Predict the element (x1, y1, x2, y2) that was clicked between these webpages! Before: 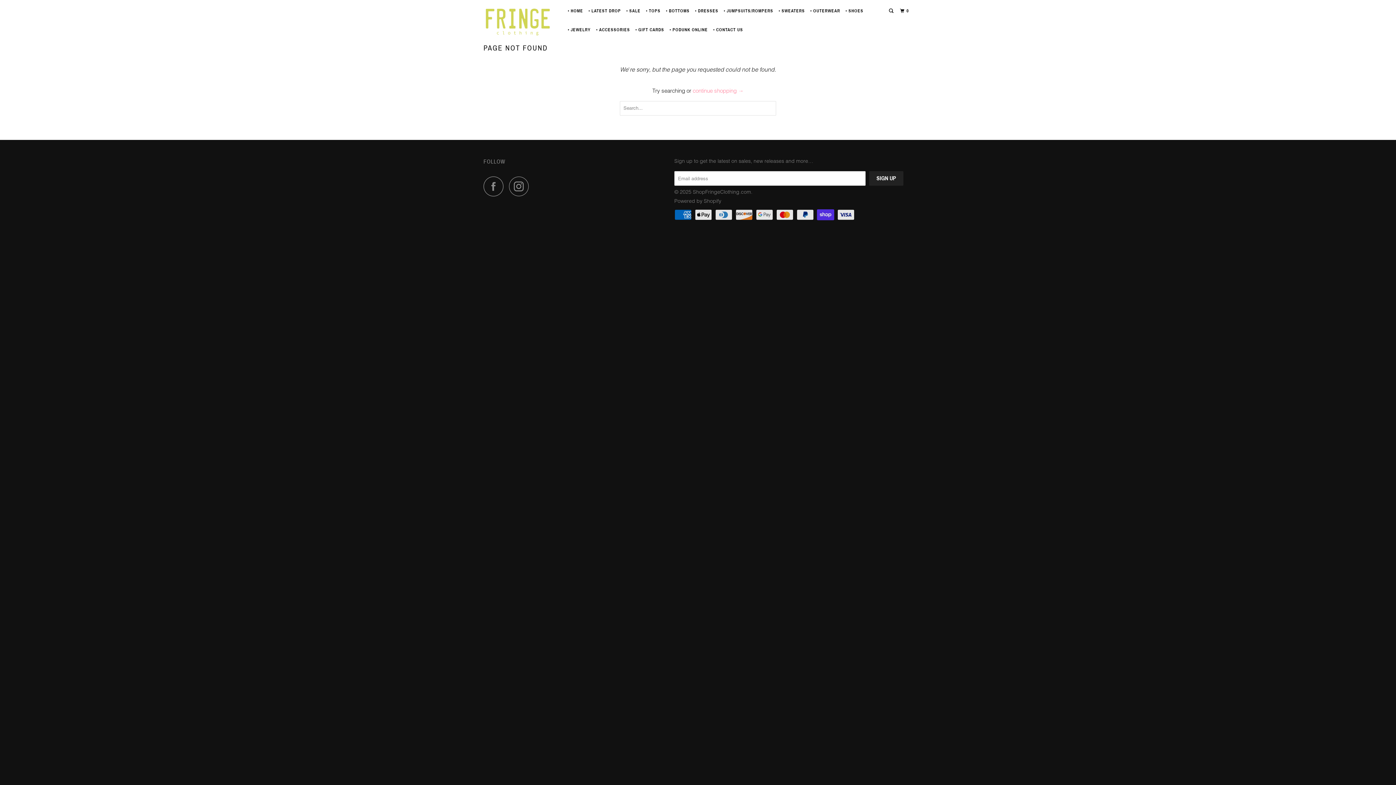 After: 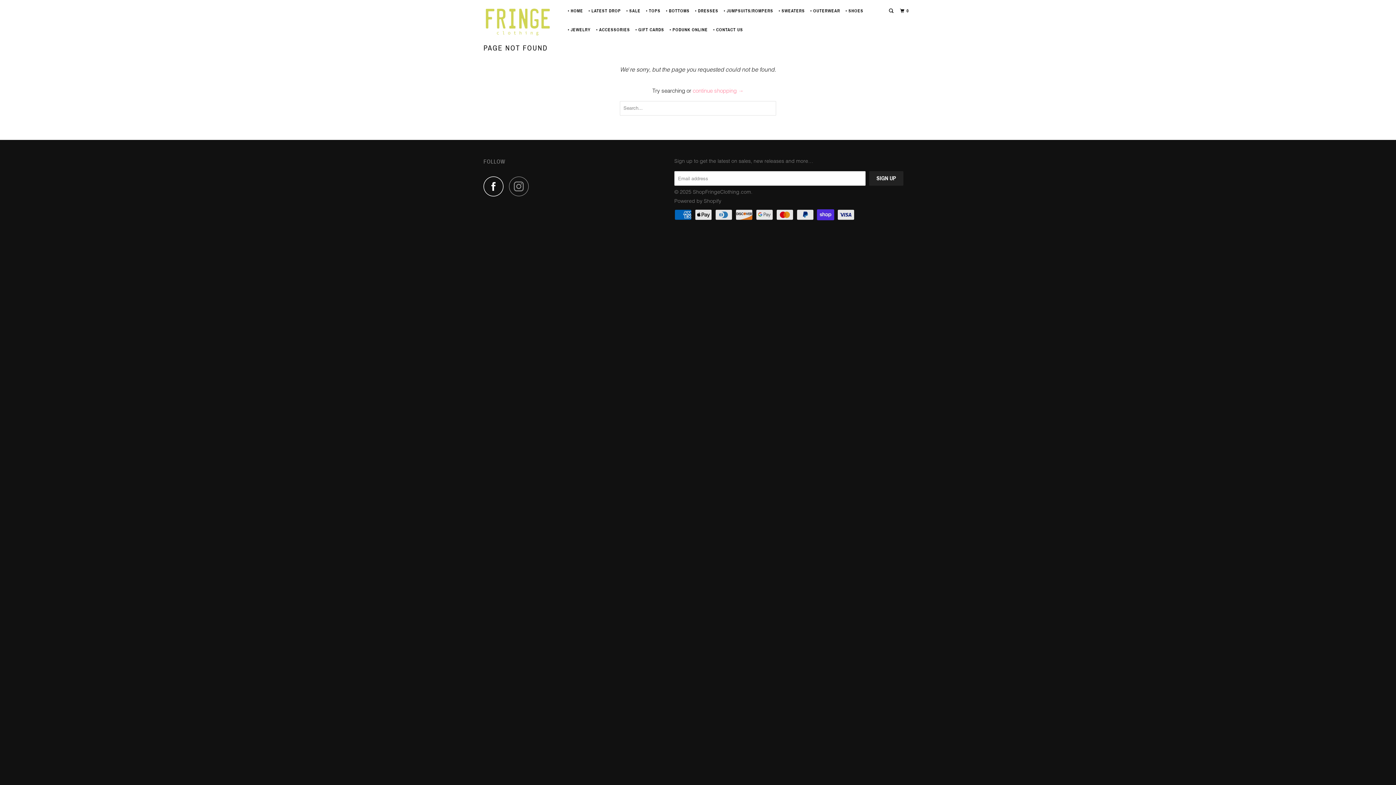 Action: bbox: (483, 176, 507, 196)